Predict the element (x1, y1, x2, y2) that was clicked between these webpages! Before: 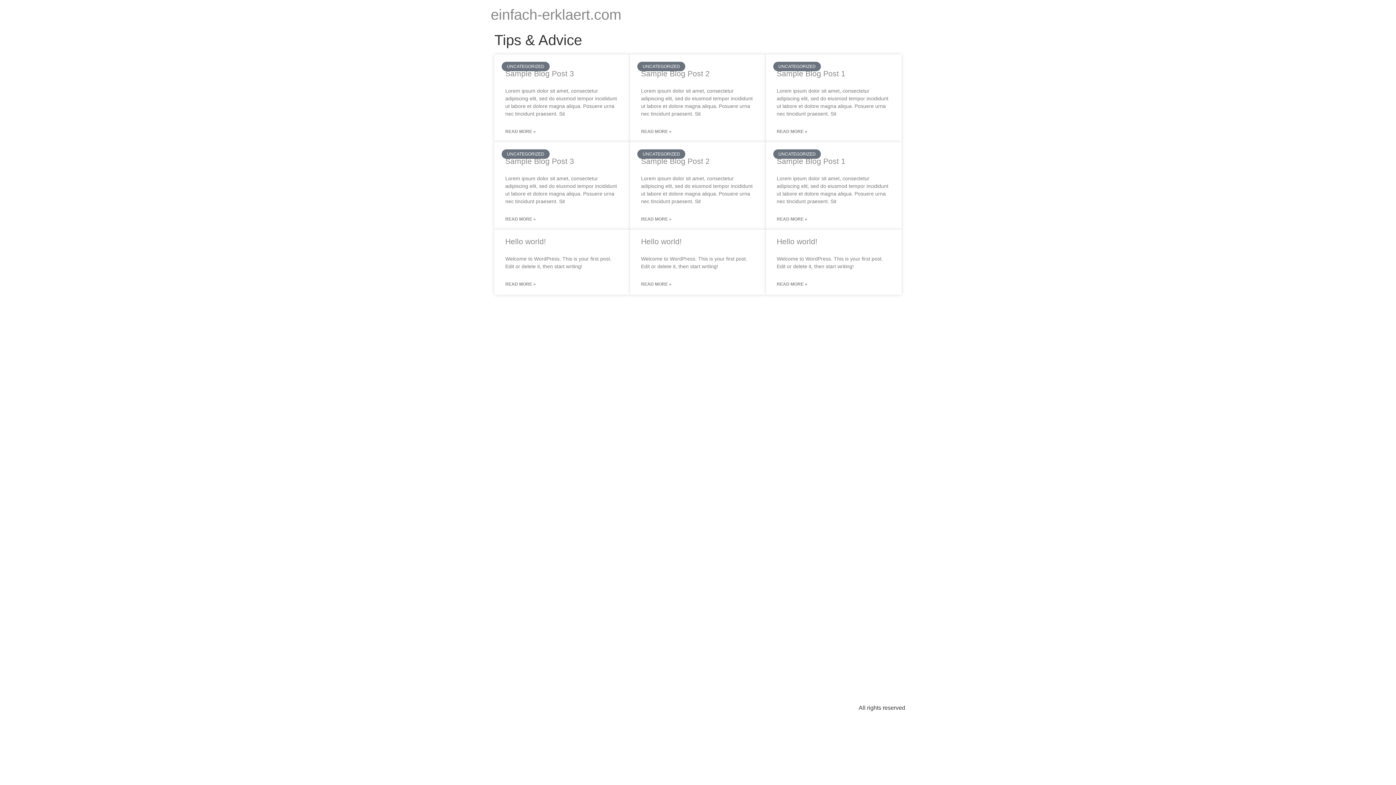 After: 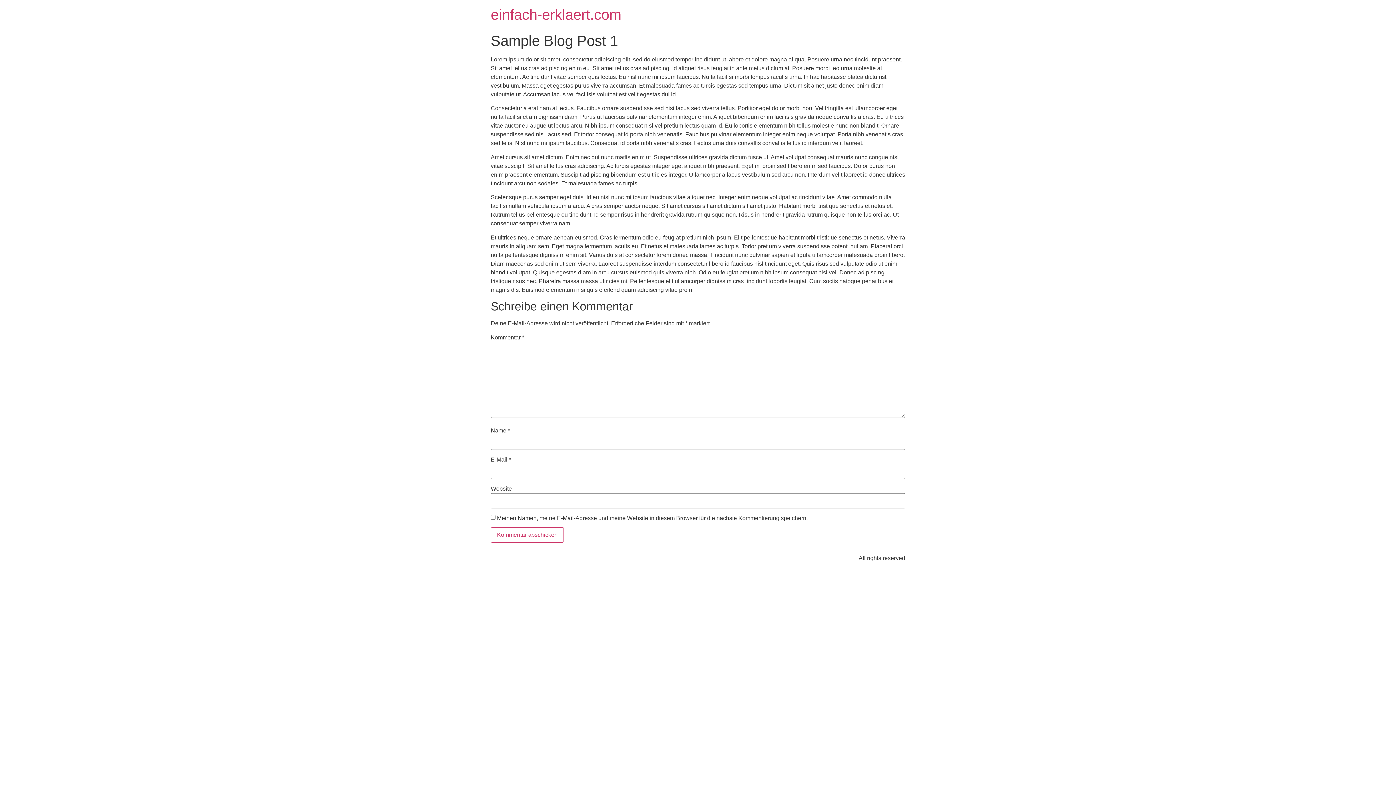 Action: label: Read more about Sample Blog Post 1 bbox: (776, 216, 807, 222)